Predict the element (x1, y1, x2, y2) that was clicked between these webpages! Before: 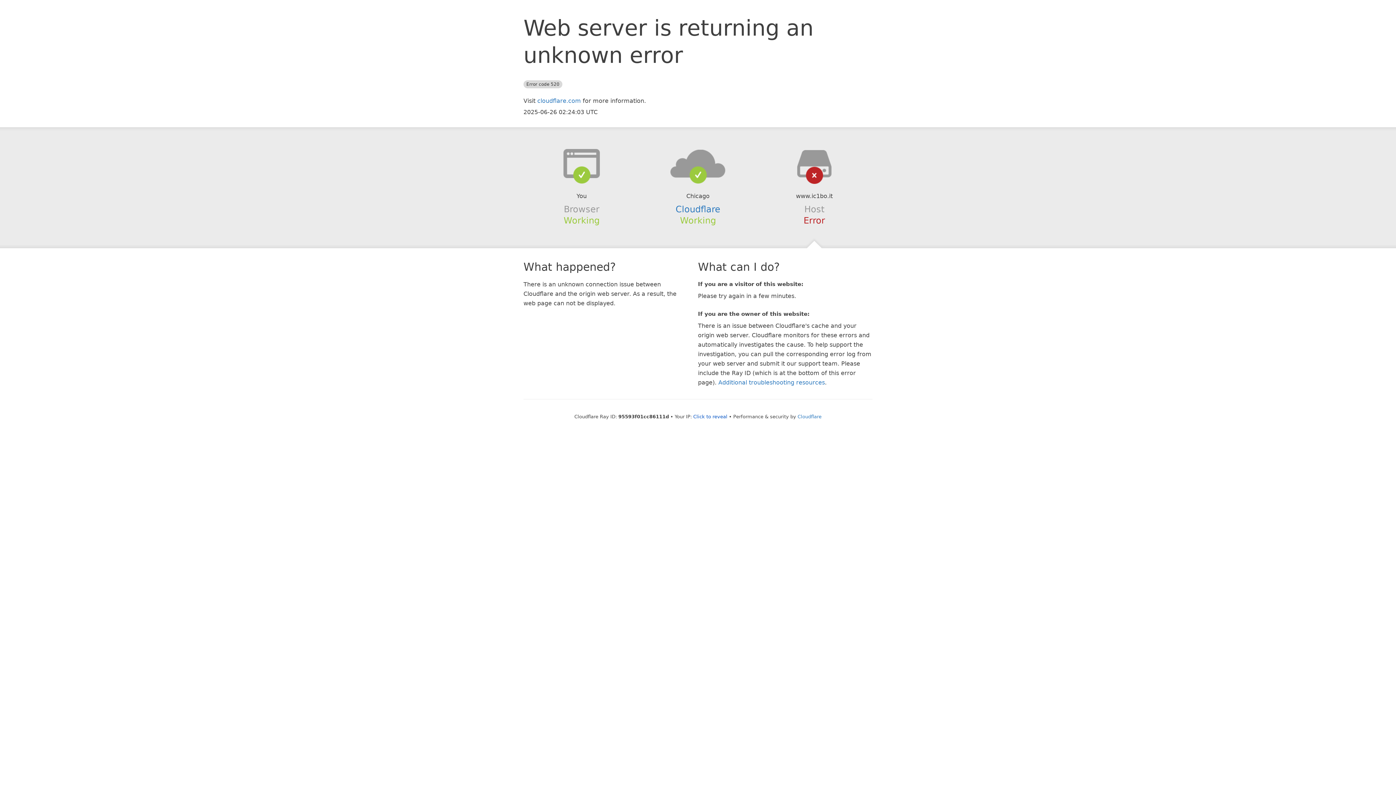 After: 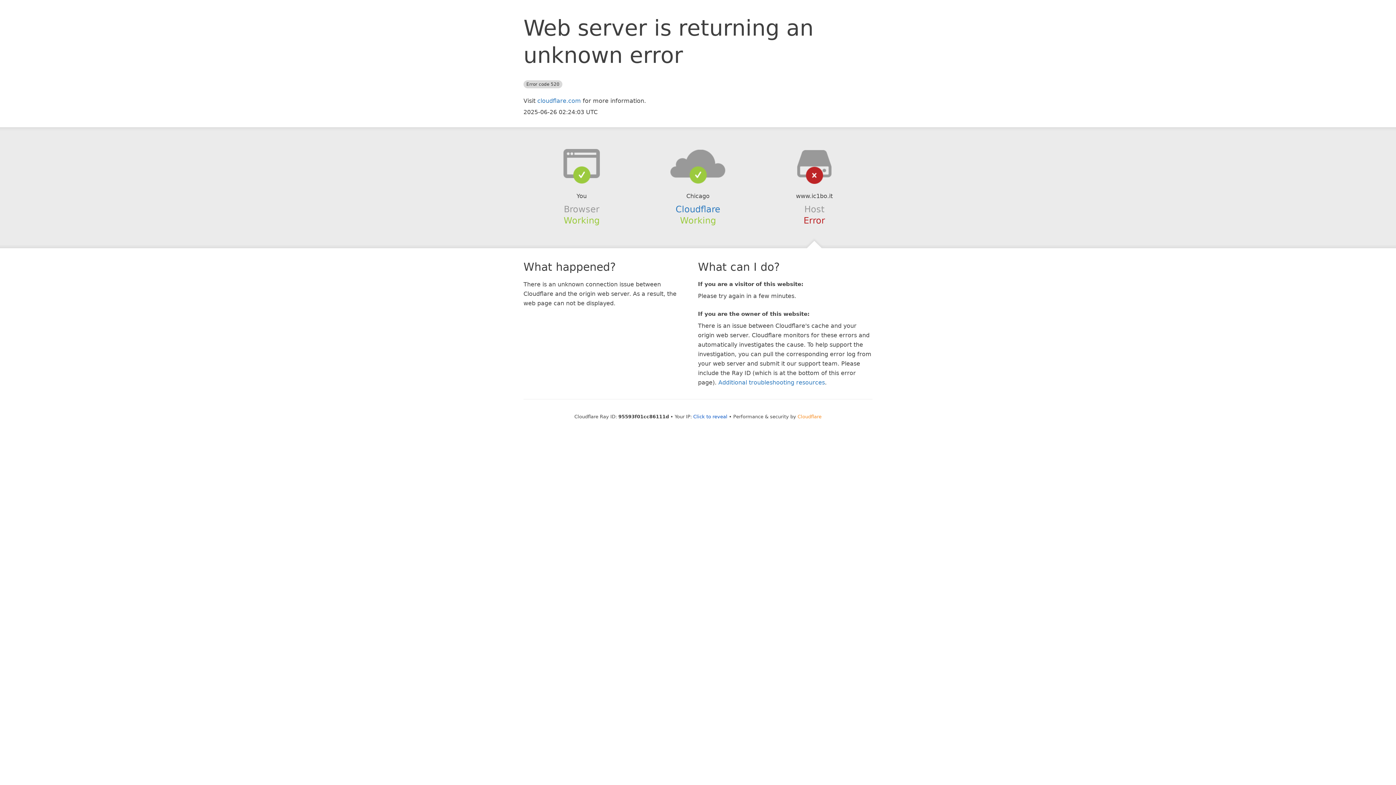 Action: bbox: (797, 414, 821, 419) label: Cloudflare